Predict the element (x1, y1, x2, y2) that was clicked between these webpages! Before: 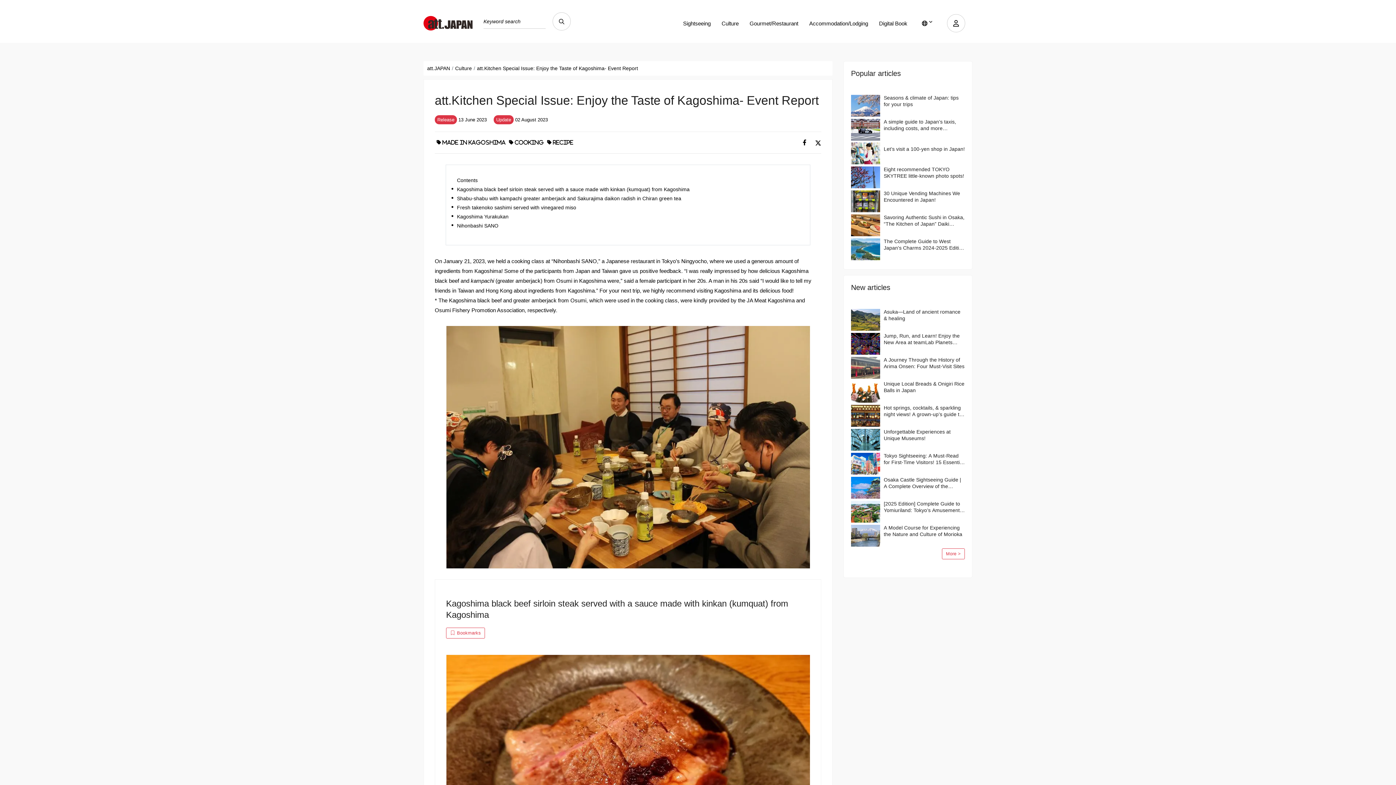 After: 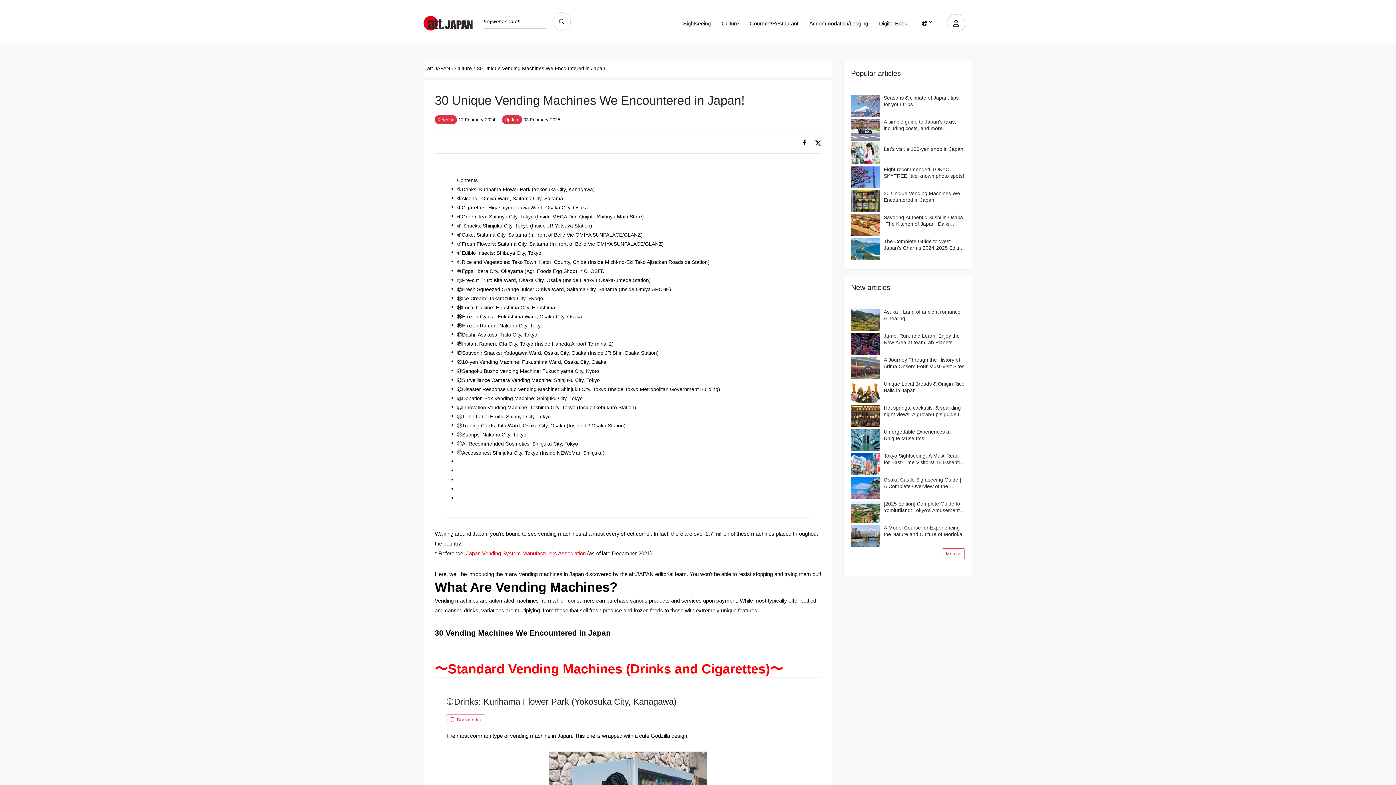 Action: label: 30 Unique Vending Machines We Encountered in Japan! bbox: (884, 190, 965, 203)